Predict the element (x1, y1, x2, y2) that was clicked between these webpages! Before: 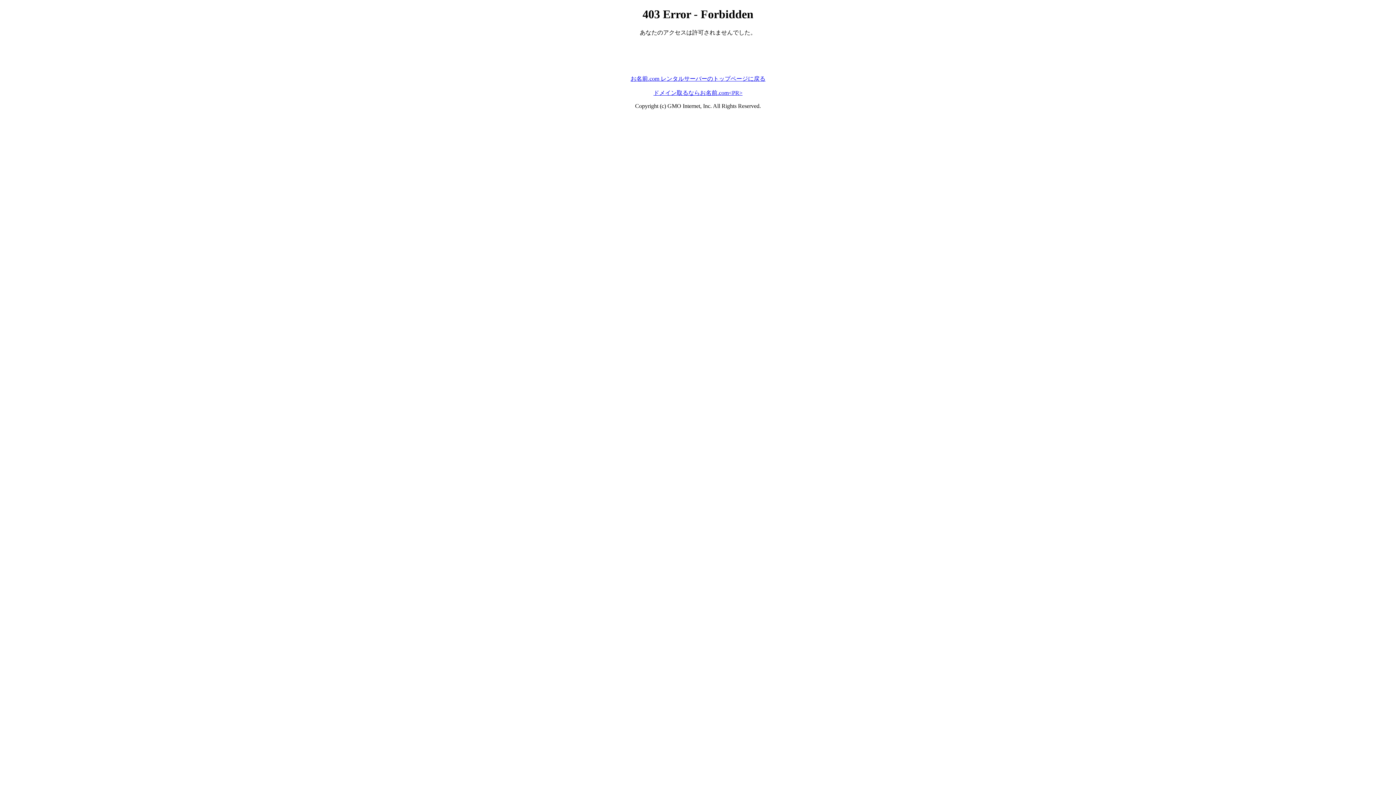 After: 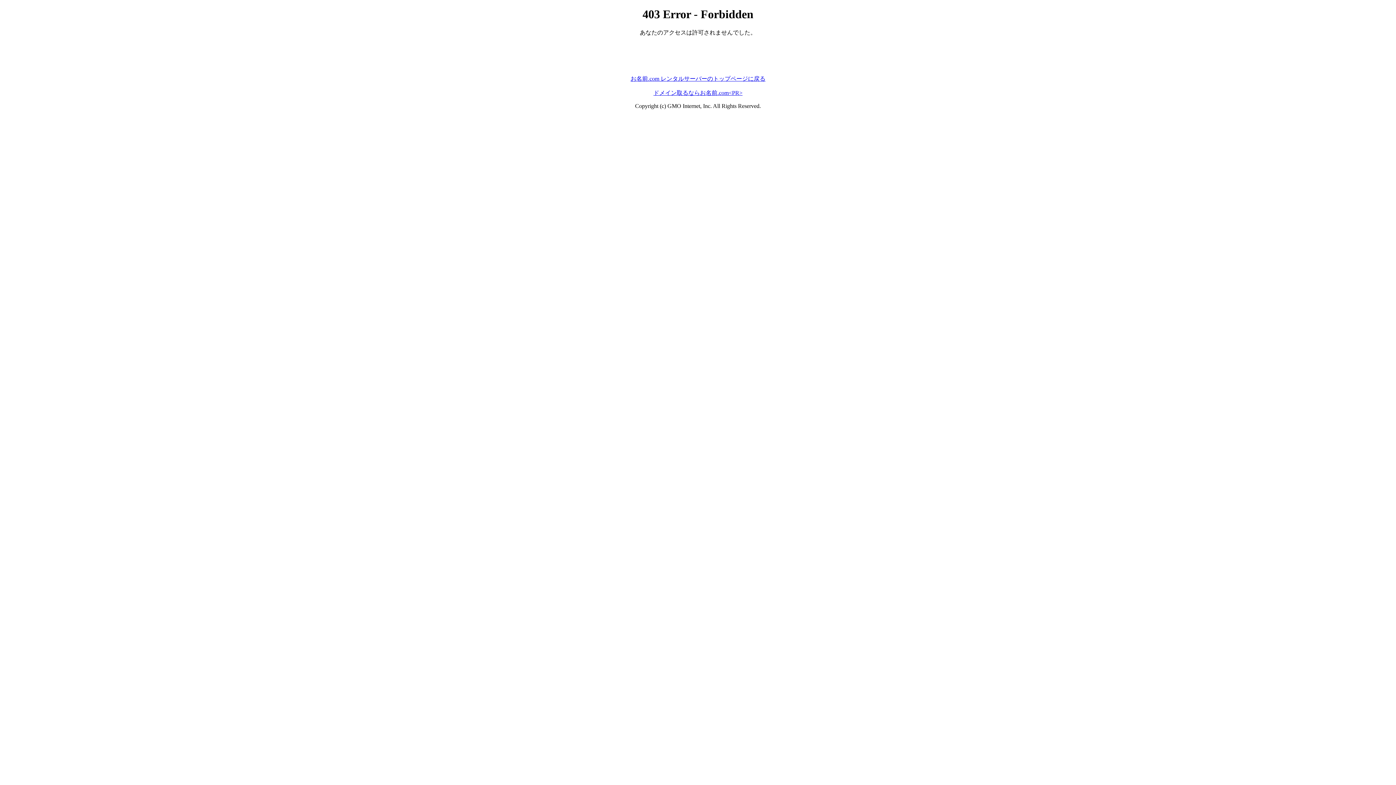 Action: label: ドメイン取るならお名前.com<PR> bbox: (653, 89, 742, 95)